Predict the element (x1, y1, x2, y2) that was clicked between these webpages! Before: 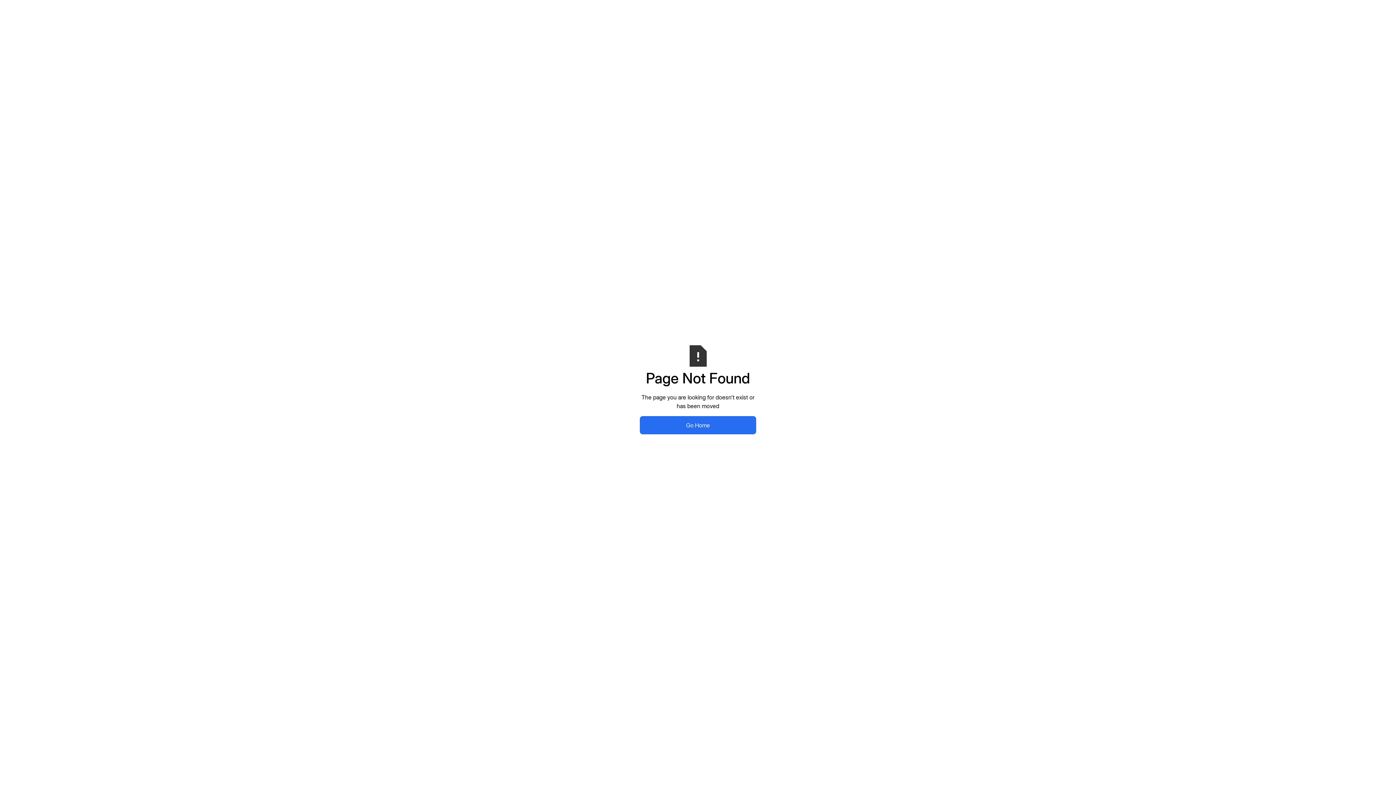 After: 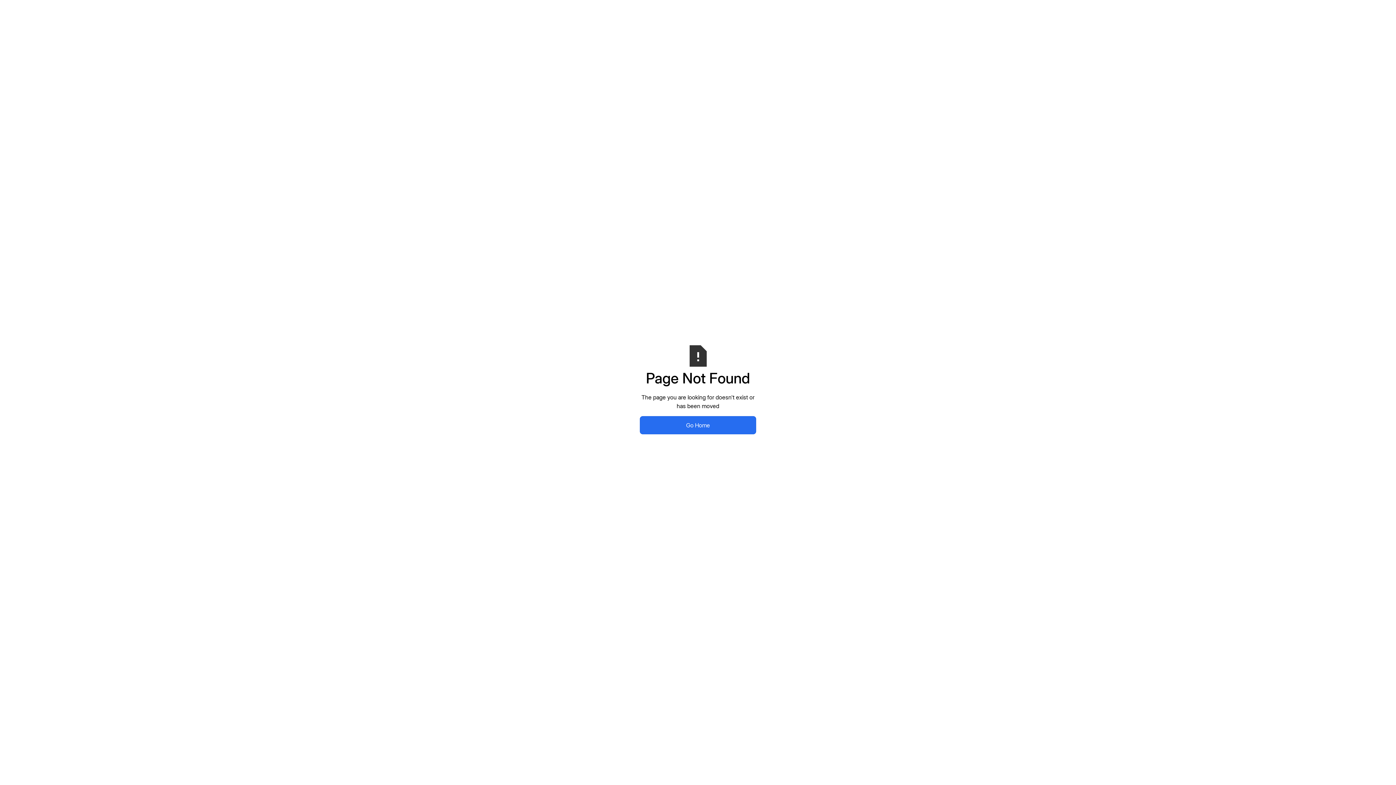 Action: bbox: (640, 416, 756, 434) label: Go Home